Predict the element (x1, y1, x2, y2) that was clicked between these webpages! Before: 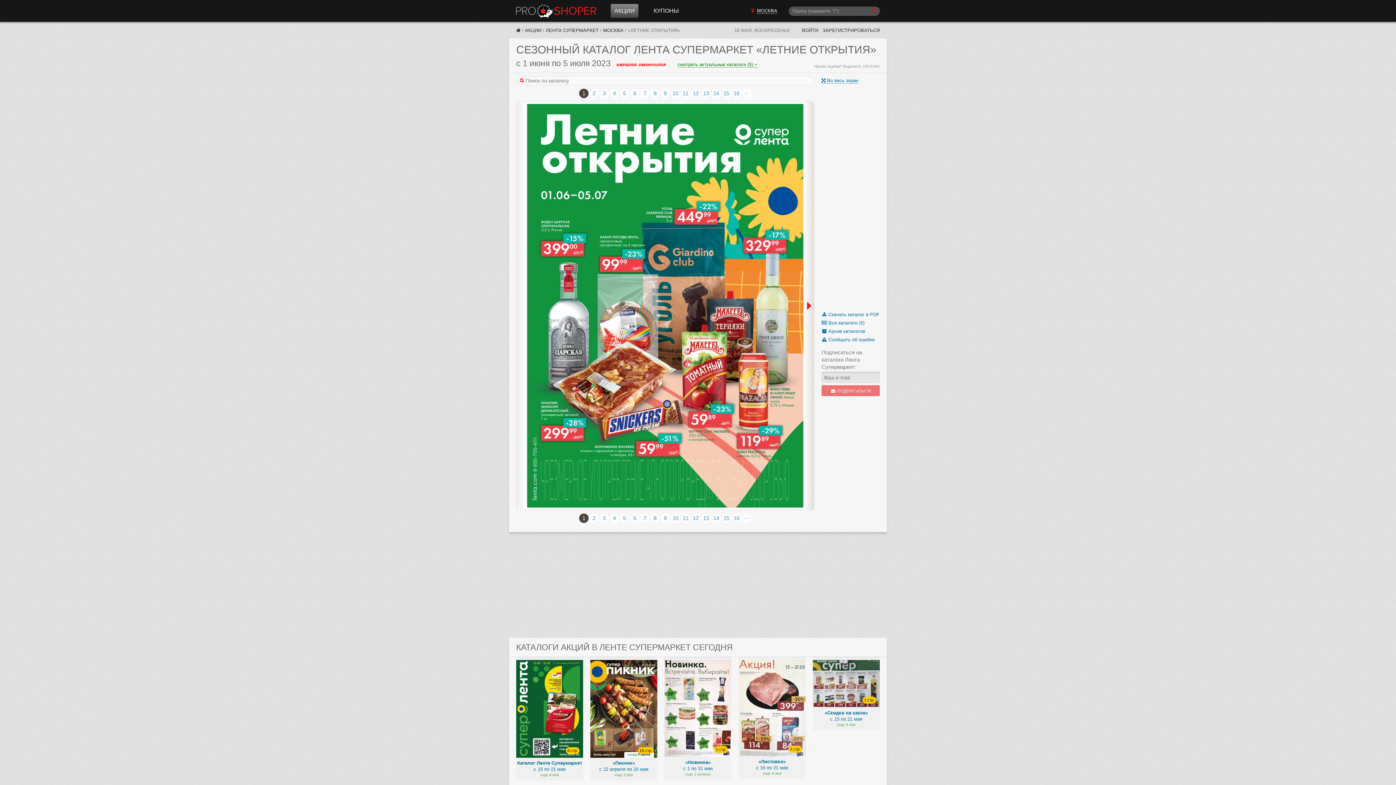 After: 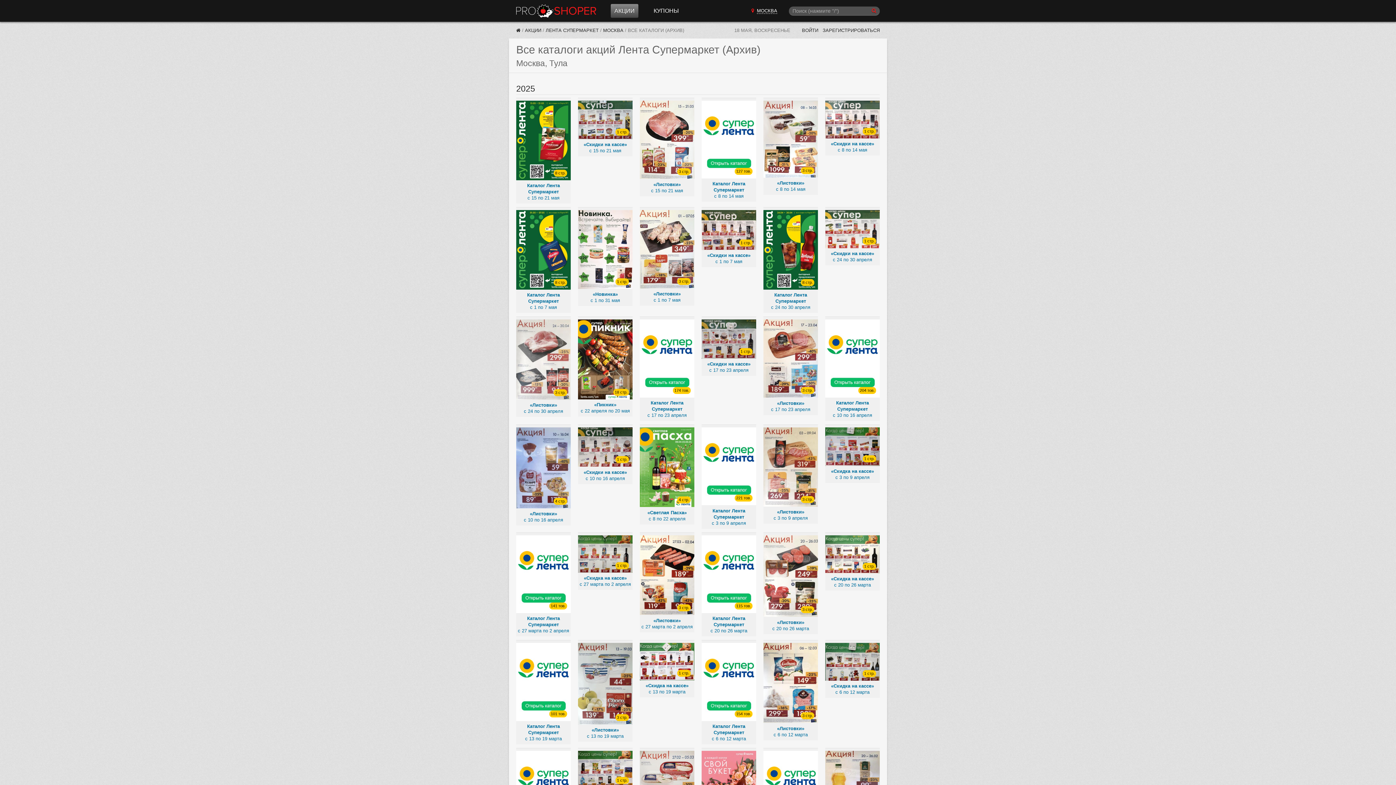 Action: bbox: (821, 328, 883, 334) label: Архив каталогов